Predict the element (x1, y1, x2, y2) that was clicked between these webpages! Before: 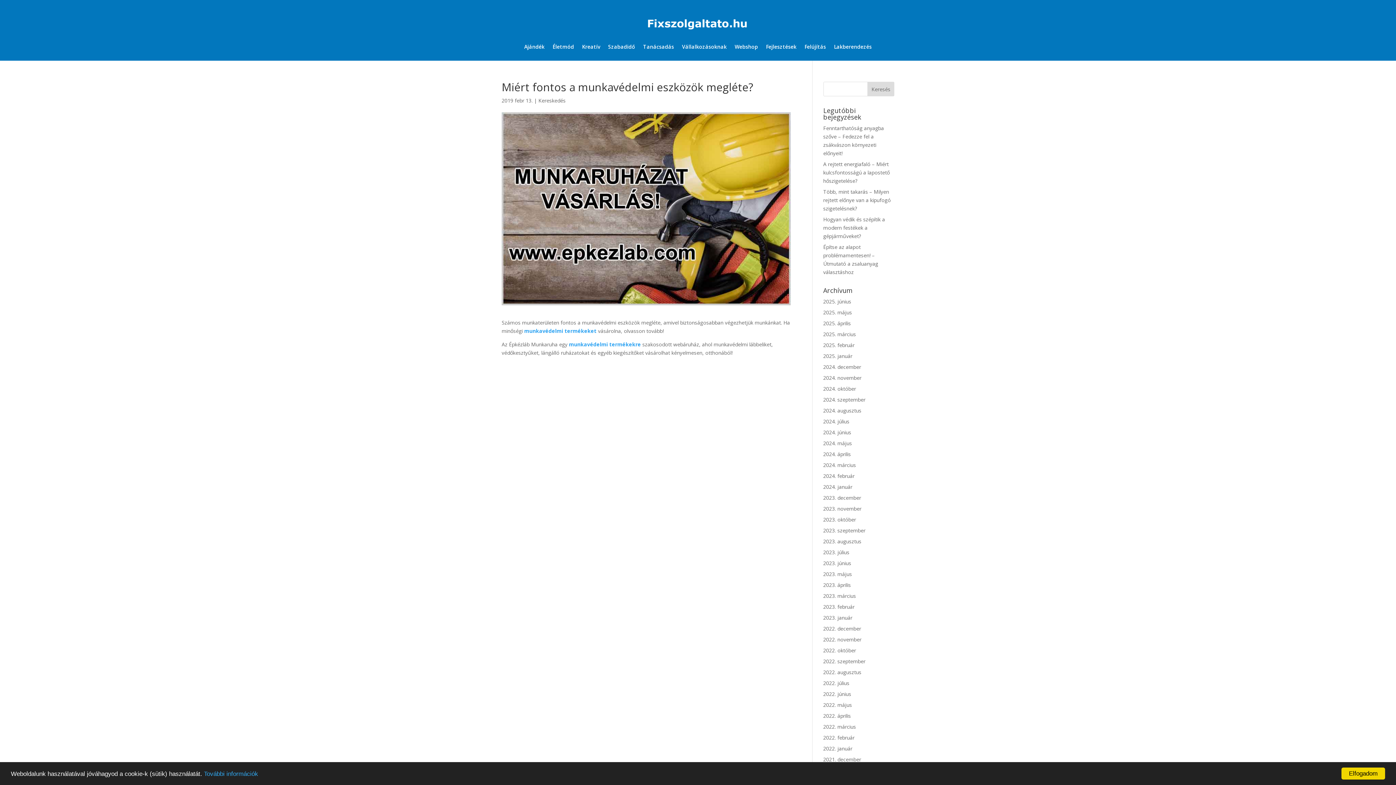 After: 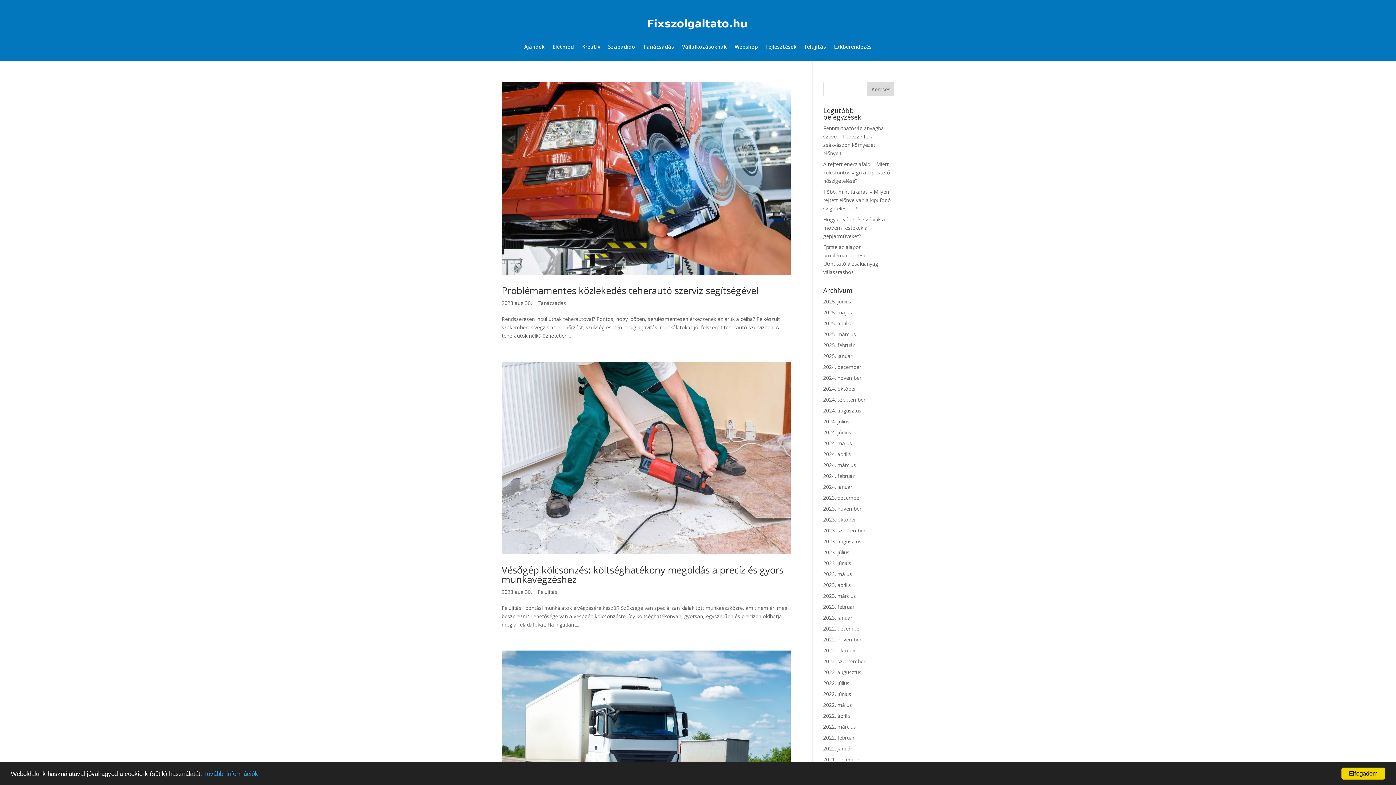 Action: bbox: (823, 538, 861, 545) label: 2023. augusztus